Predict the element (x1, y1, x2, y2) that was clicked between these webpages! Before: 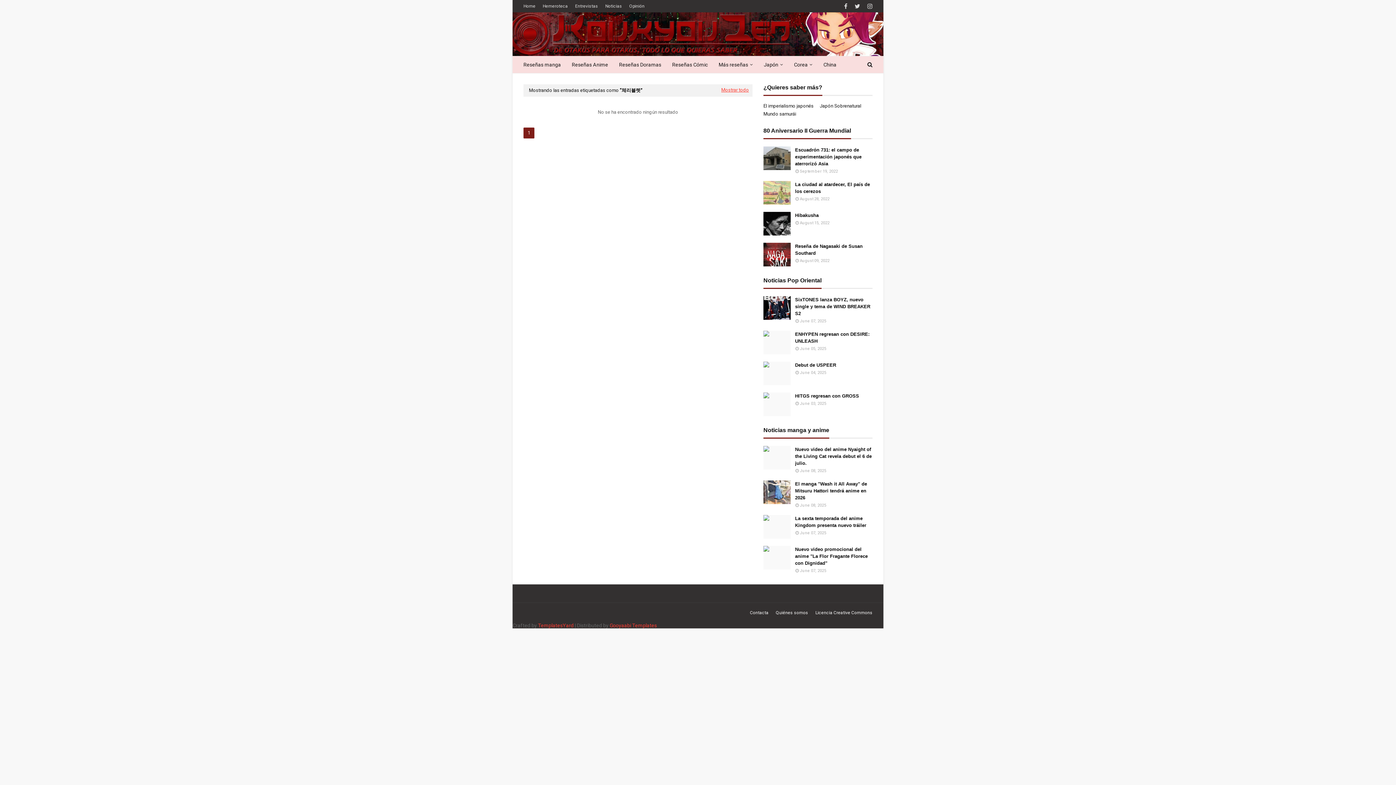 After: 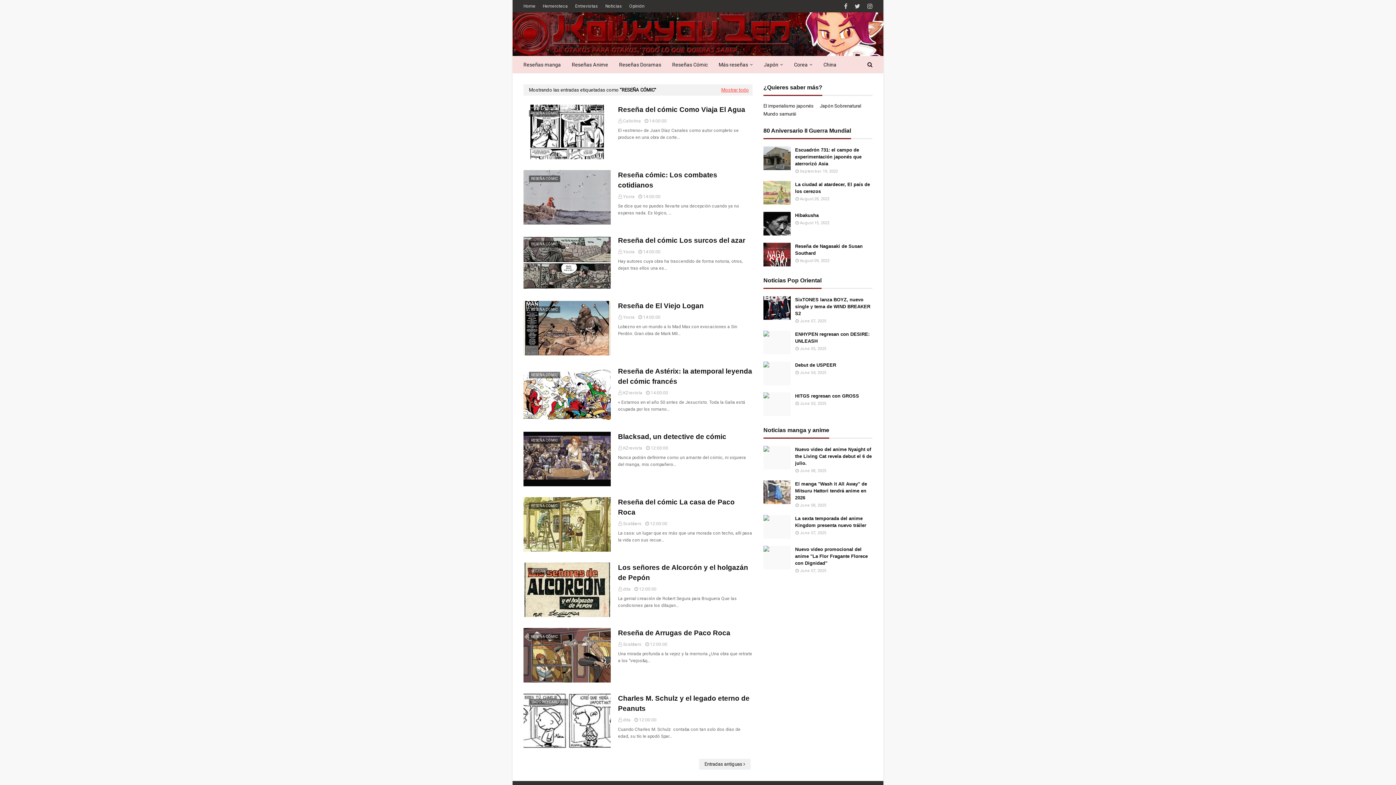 Action: label: Reseñas Cómic bbox: (666, 56, 713, 73)